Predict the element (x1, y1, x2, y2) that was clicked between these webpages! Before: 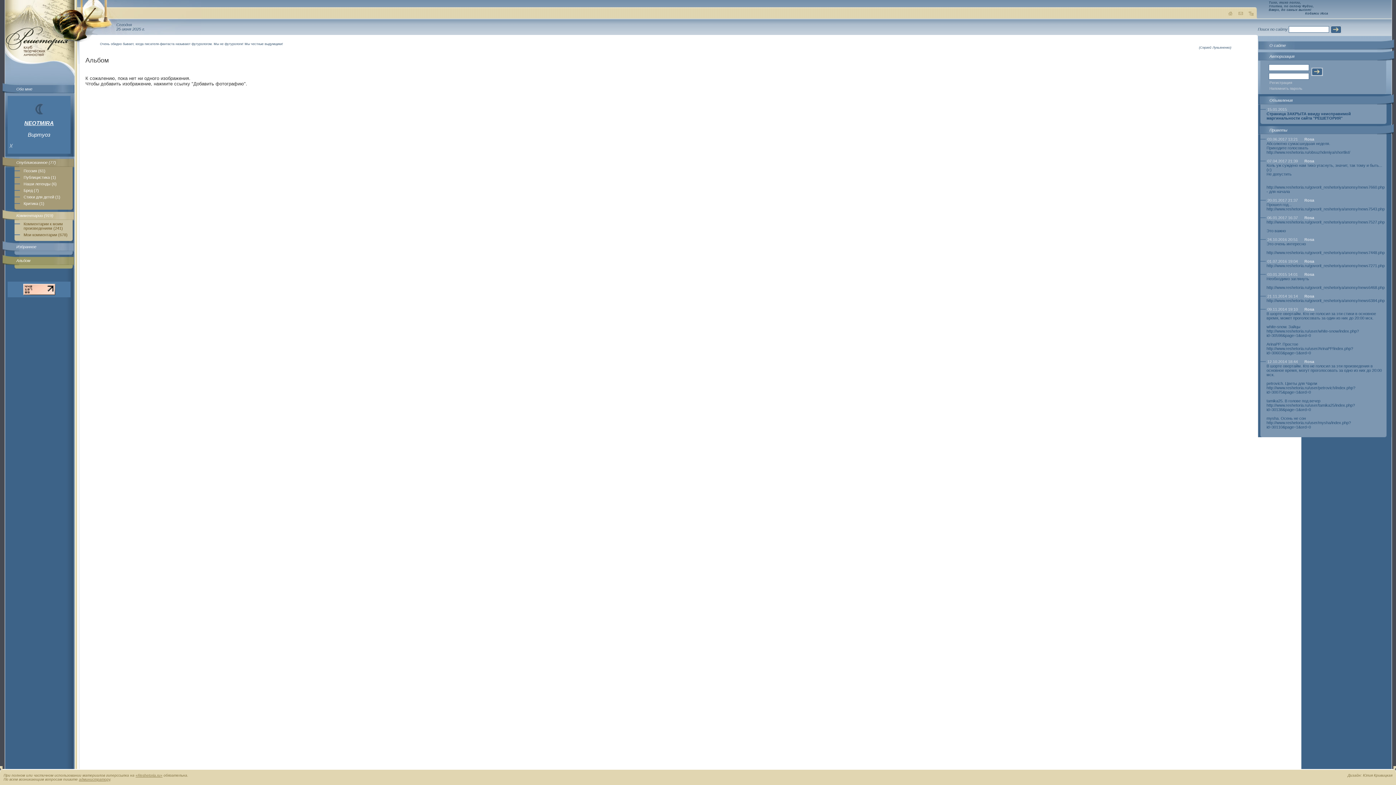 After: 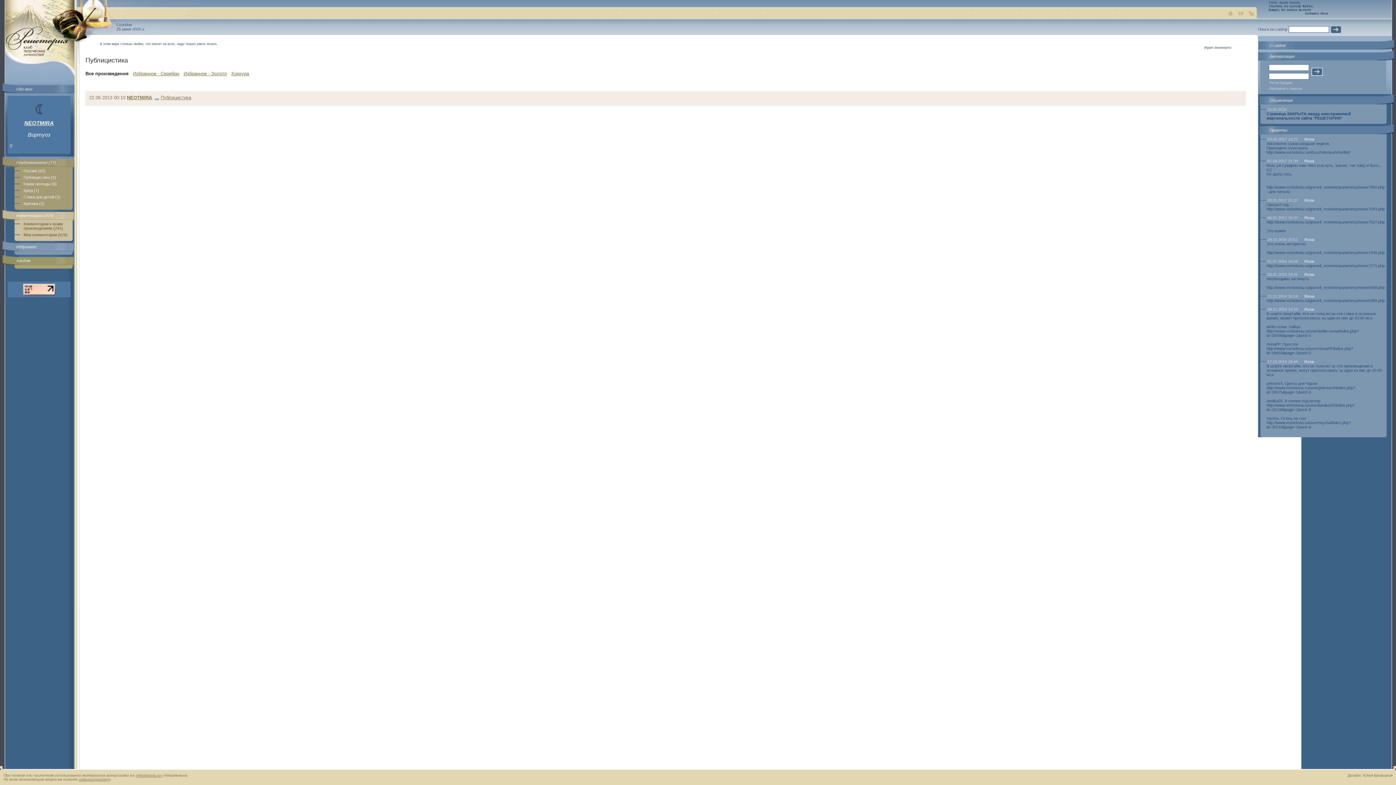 Action: label: Публицистика (1) bbox: (14, 175, 70, 181)